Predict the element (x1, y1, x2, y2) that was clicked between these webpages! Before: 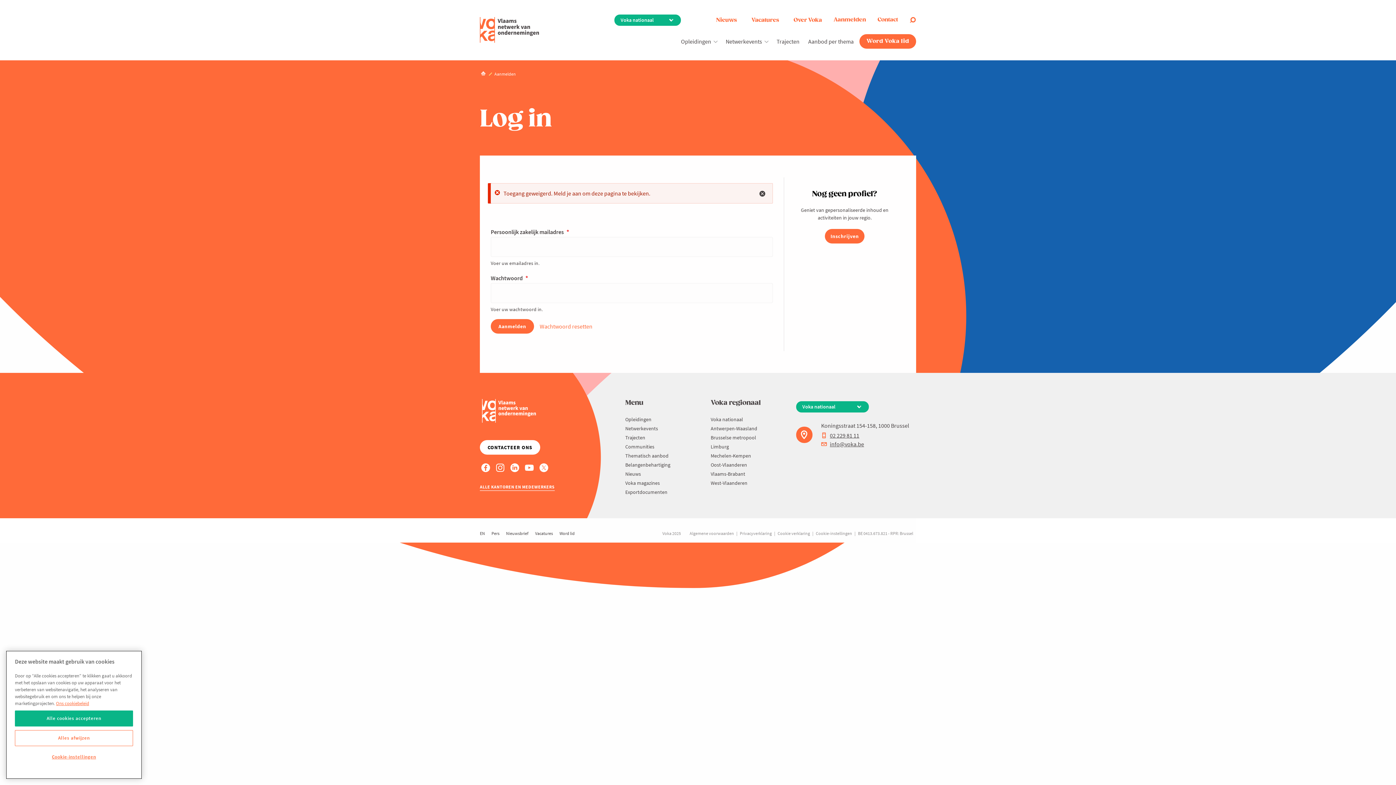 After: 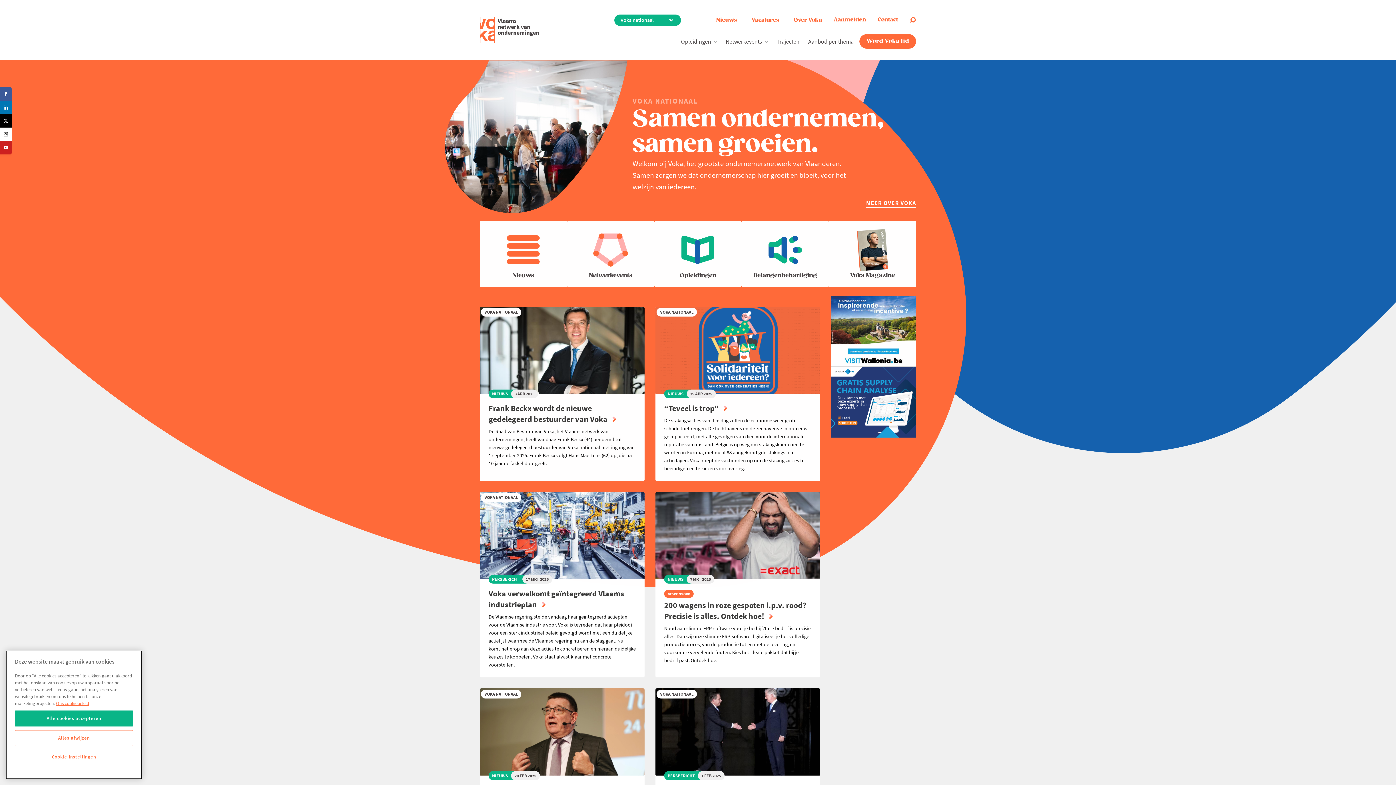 Action: bbox: (480, 399, 561, 422)